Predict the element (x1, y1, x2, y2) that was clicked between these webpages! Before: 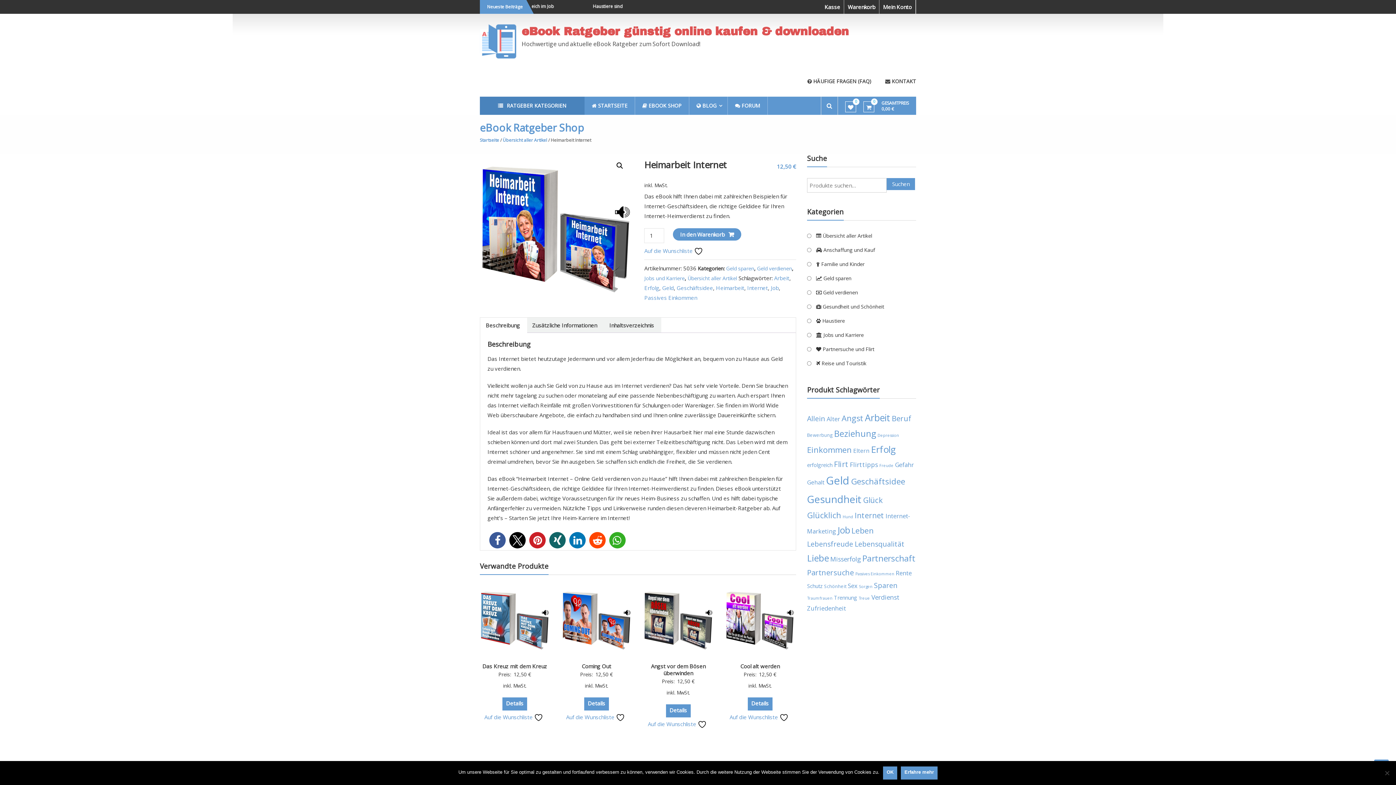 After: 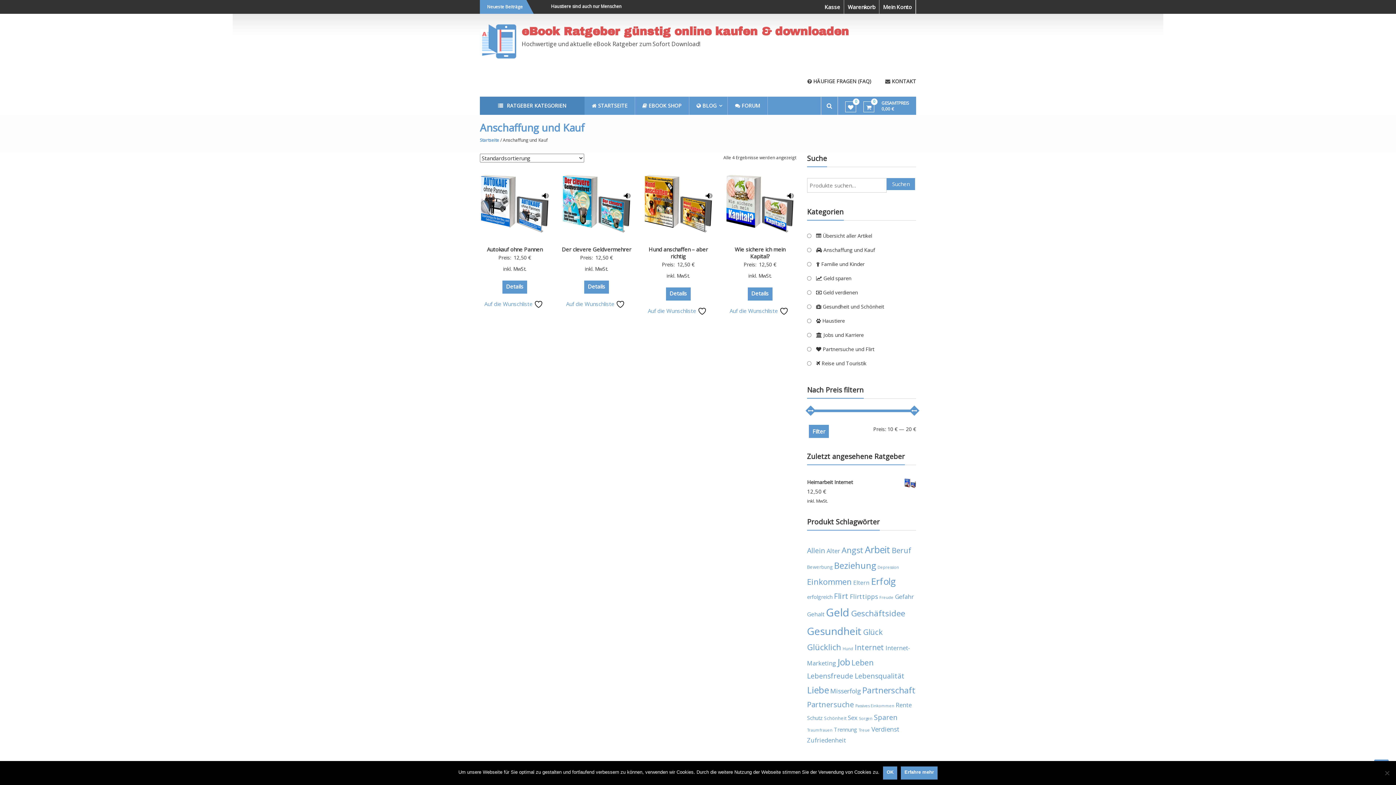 Action: label:  Anschaffung und Kauf bbox: (816, 246, 875, 253)